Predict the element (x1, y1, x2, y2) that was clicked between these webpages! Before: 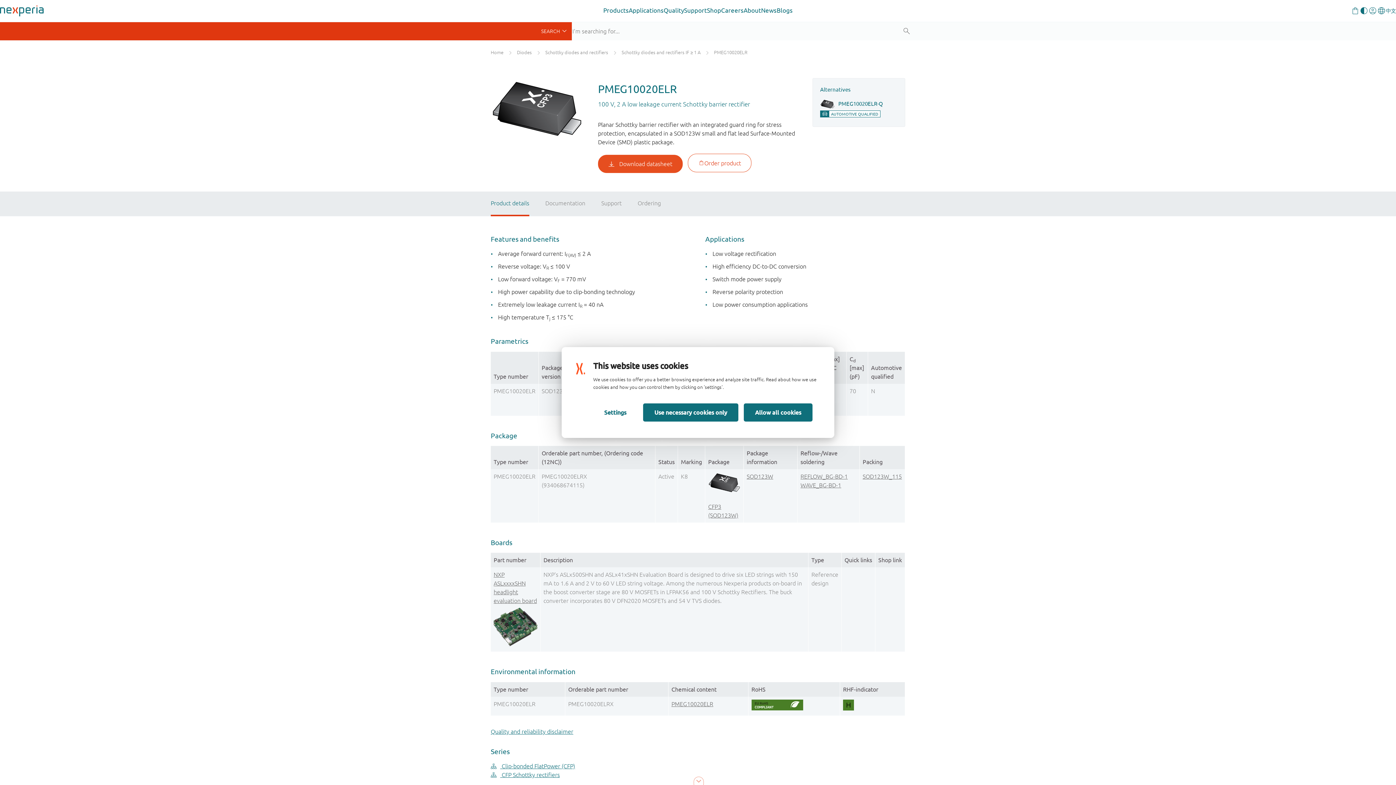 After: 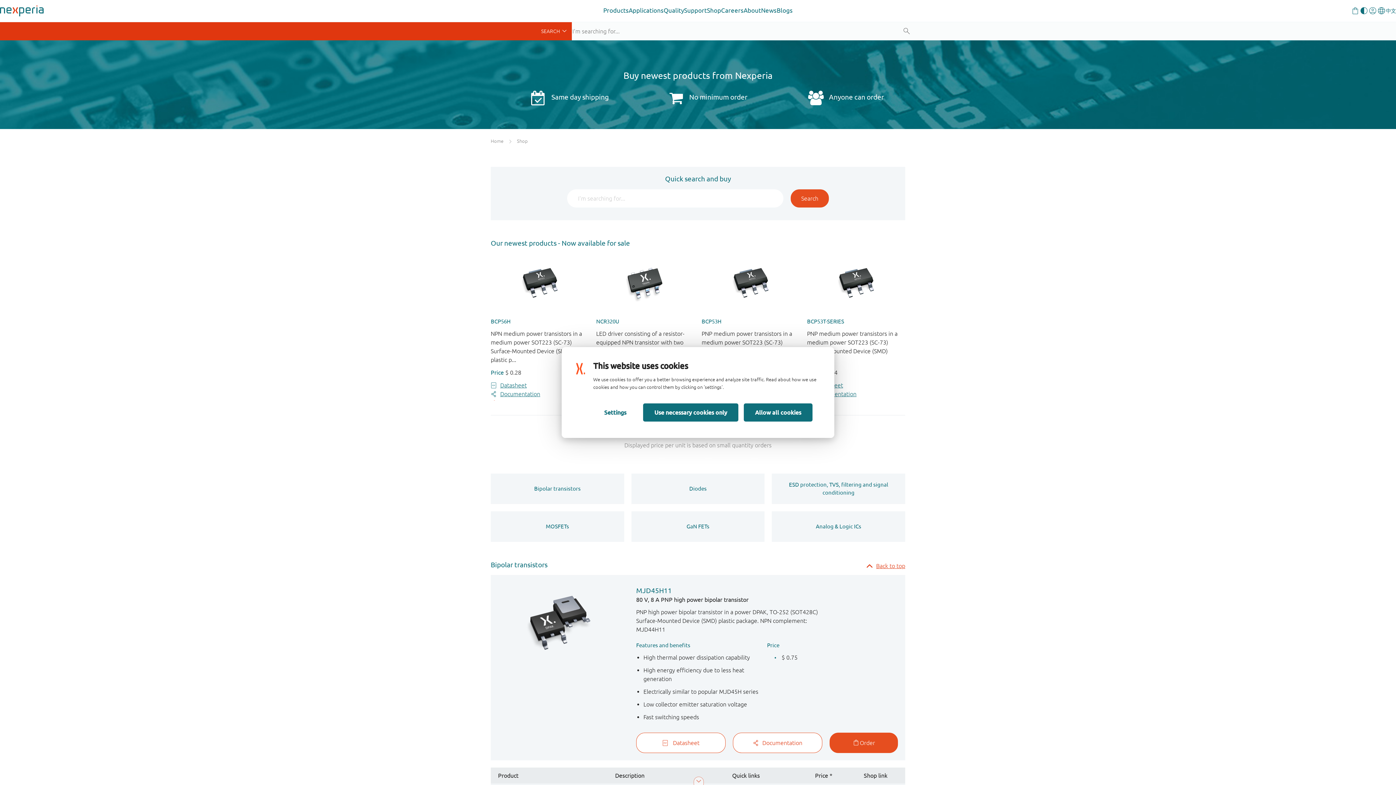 Action: label: Shop bbox: (707, 0, 721, 21)